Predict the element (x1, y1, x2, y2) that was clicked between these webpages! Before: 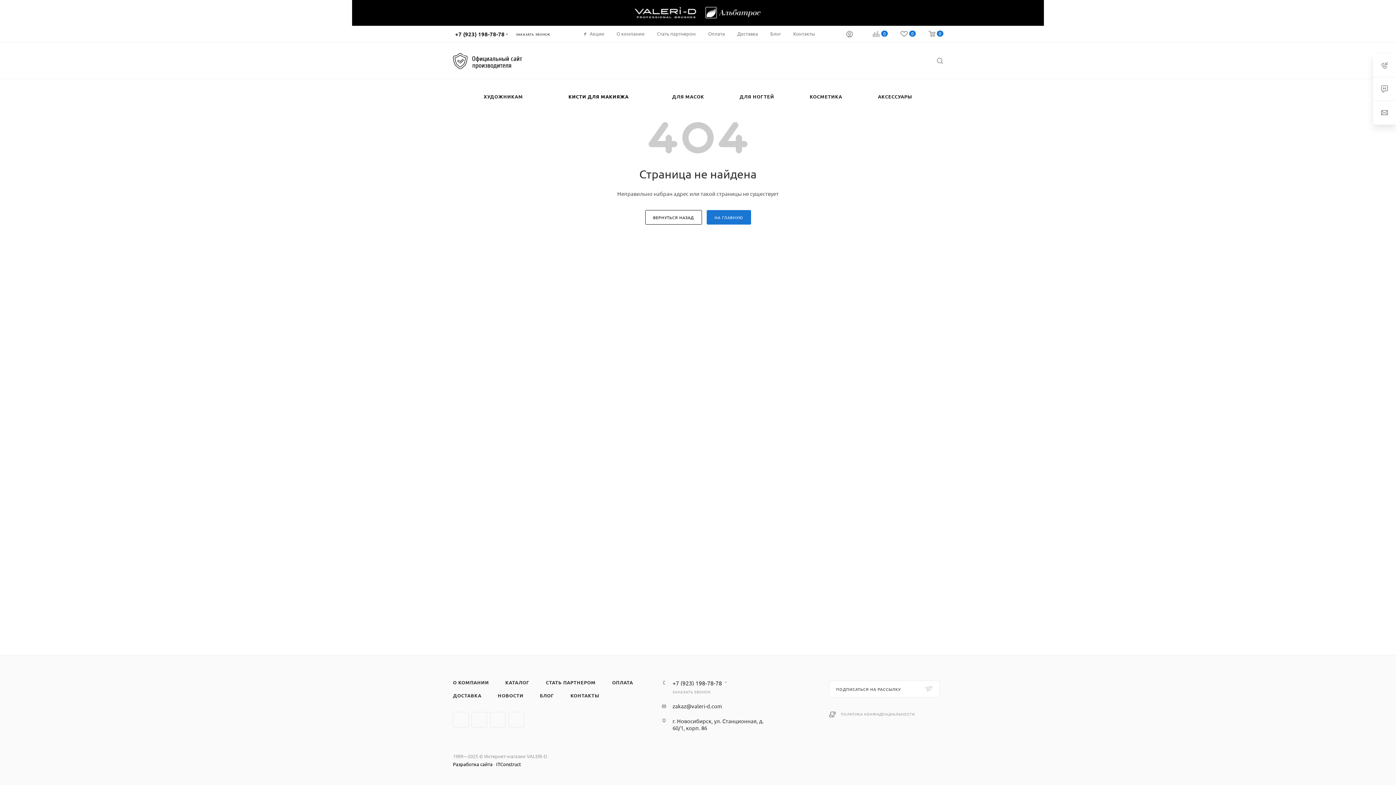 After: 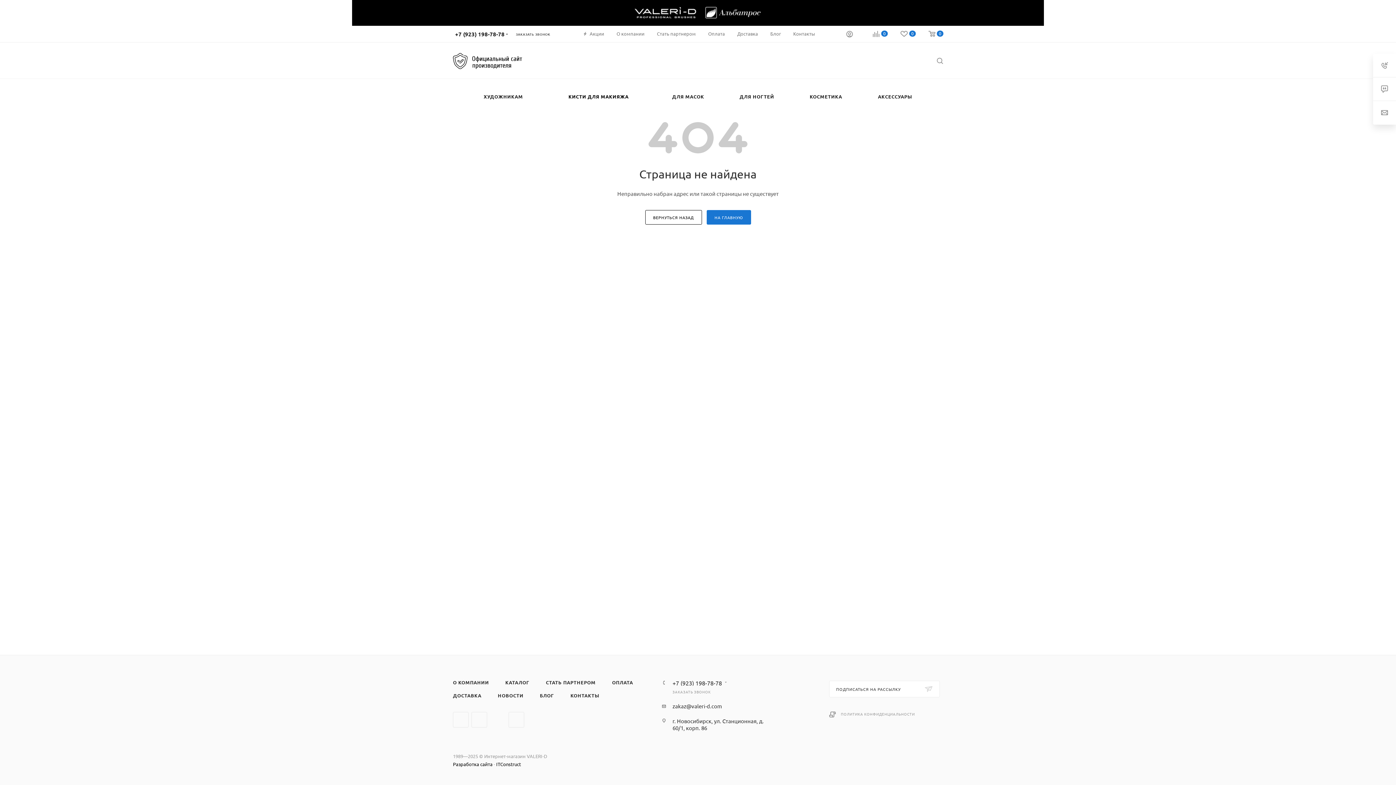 Action: bbox: (490, 712, 505, 728) label: WhatsApp